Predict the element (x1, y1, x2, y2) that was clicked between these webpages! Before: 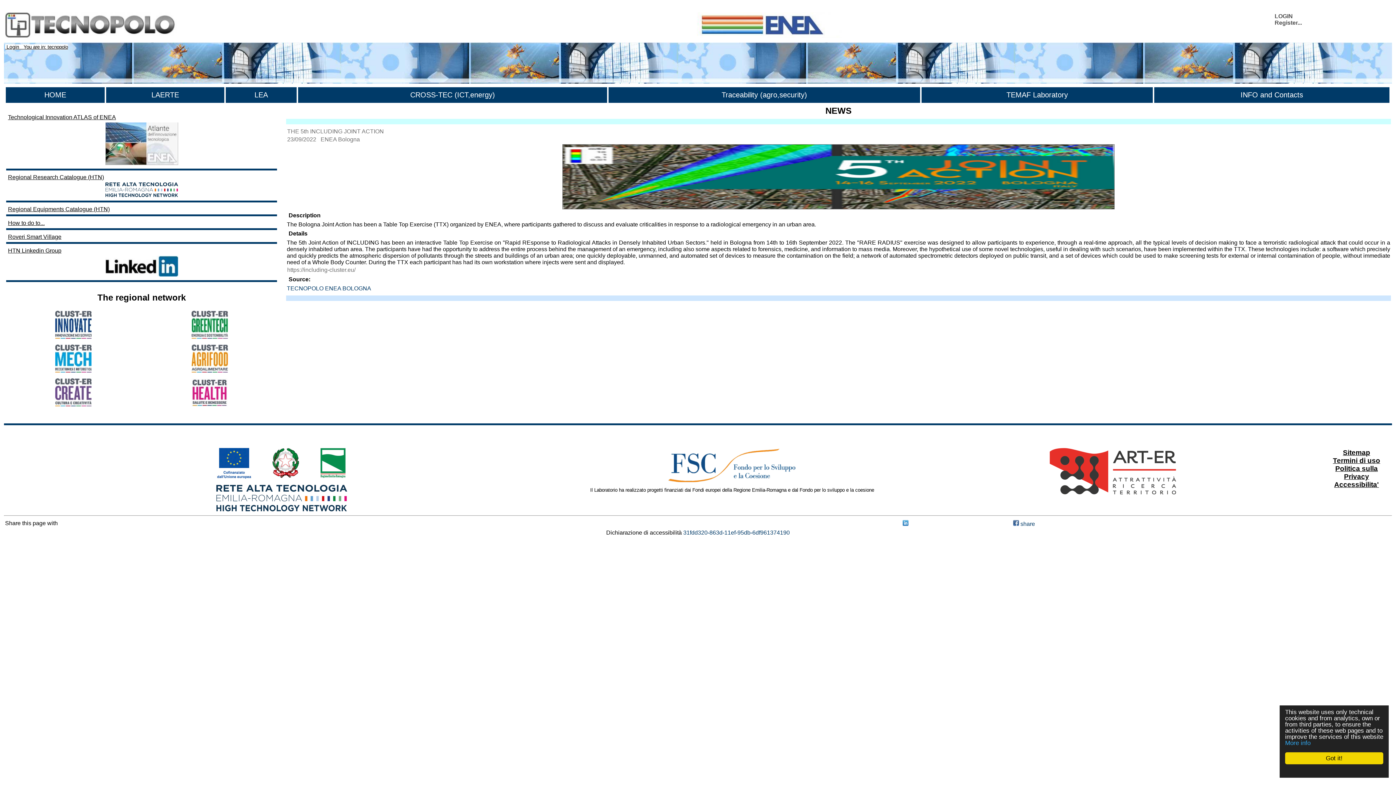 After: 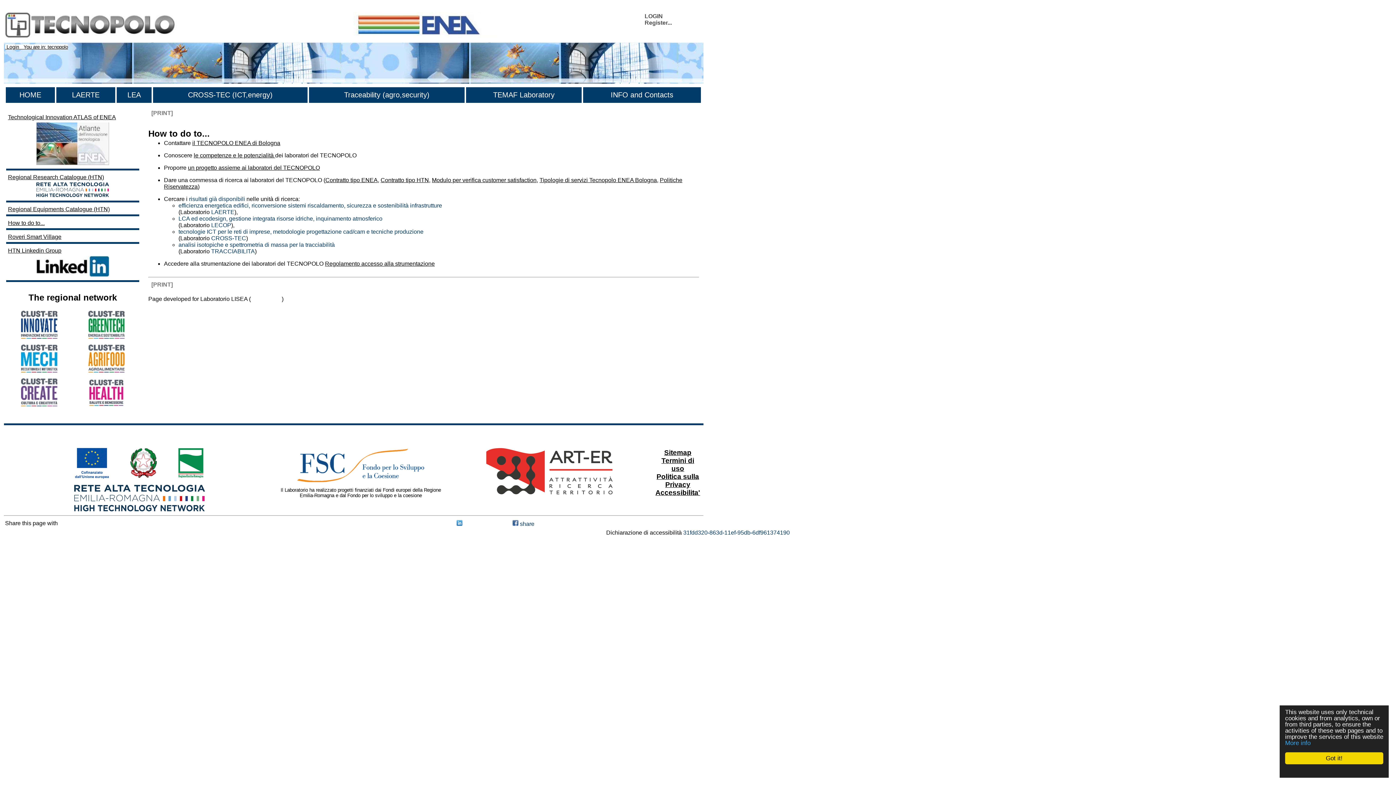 Action: bbox: (8, 220, 44, 226) label: How to do to...